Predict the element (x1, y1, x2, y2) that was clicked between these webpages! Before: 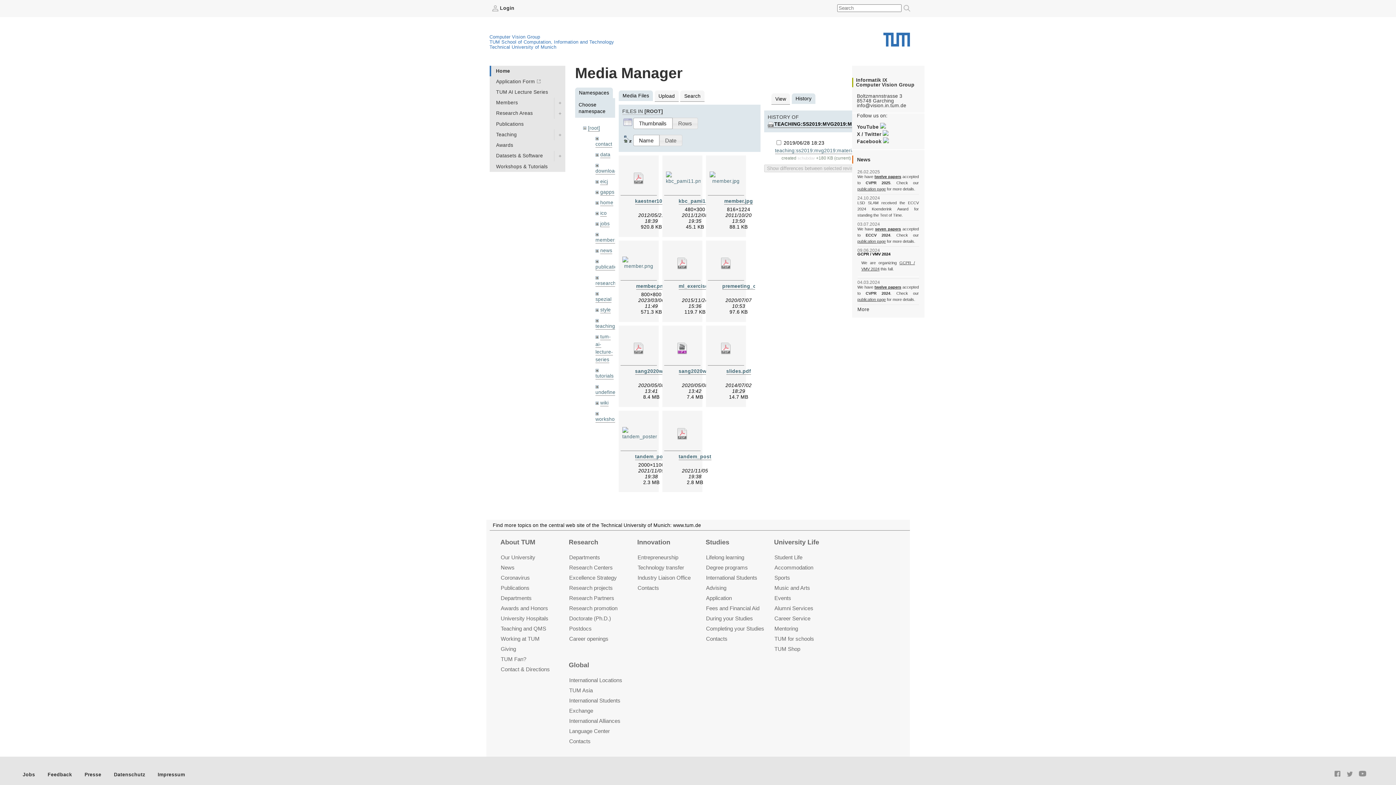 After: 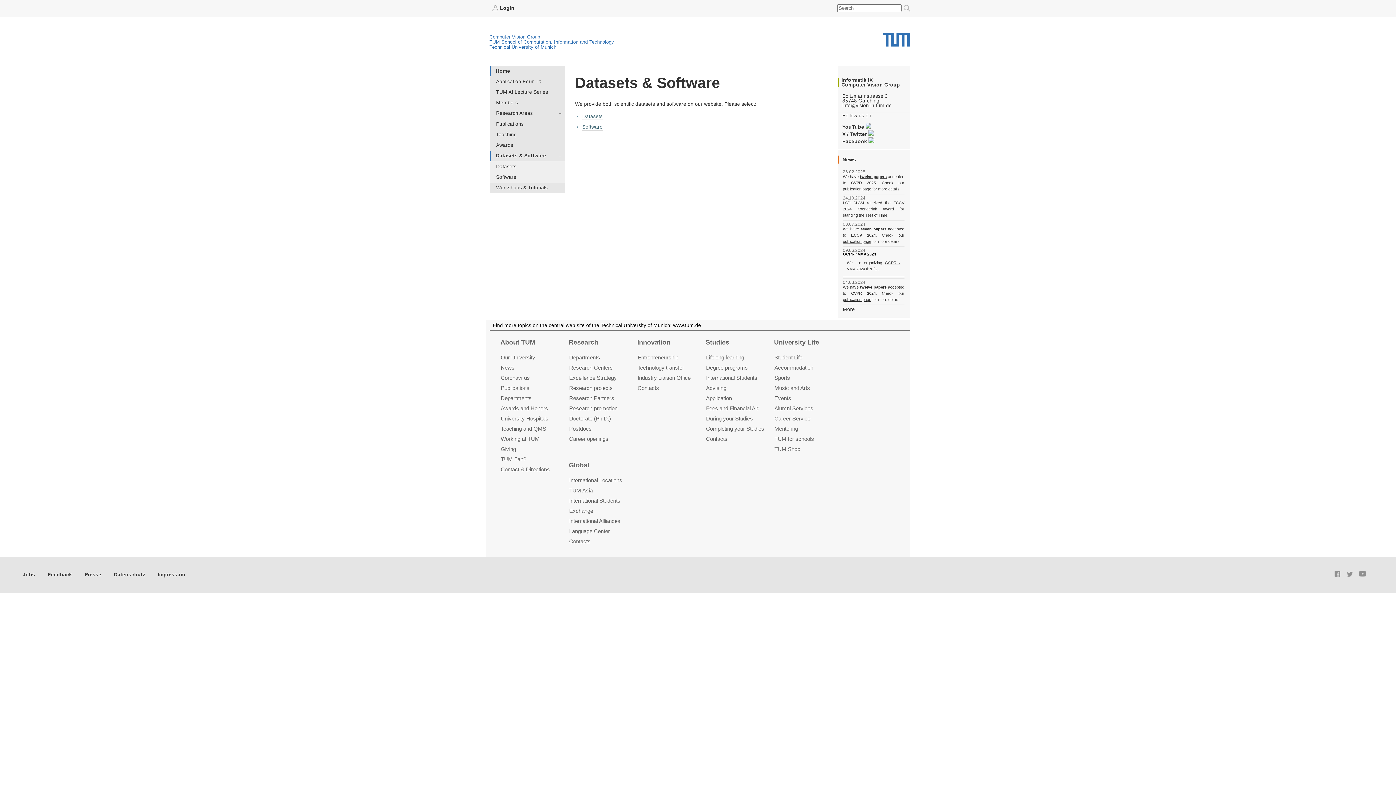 Action: label: Datasets & Software bbox: (489, 150, 565, 161)